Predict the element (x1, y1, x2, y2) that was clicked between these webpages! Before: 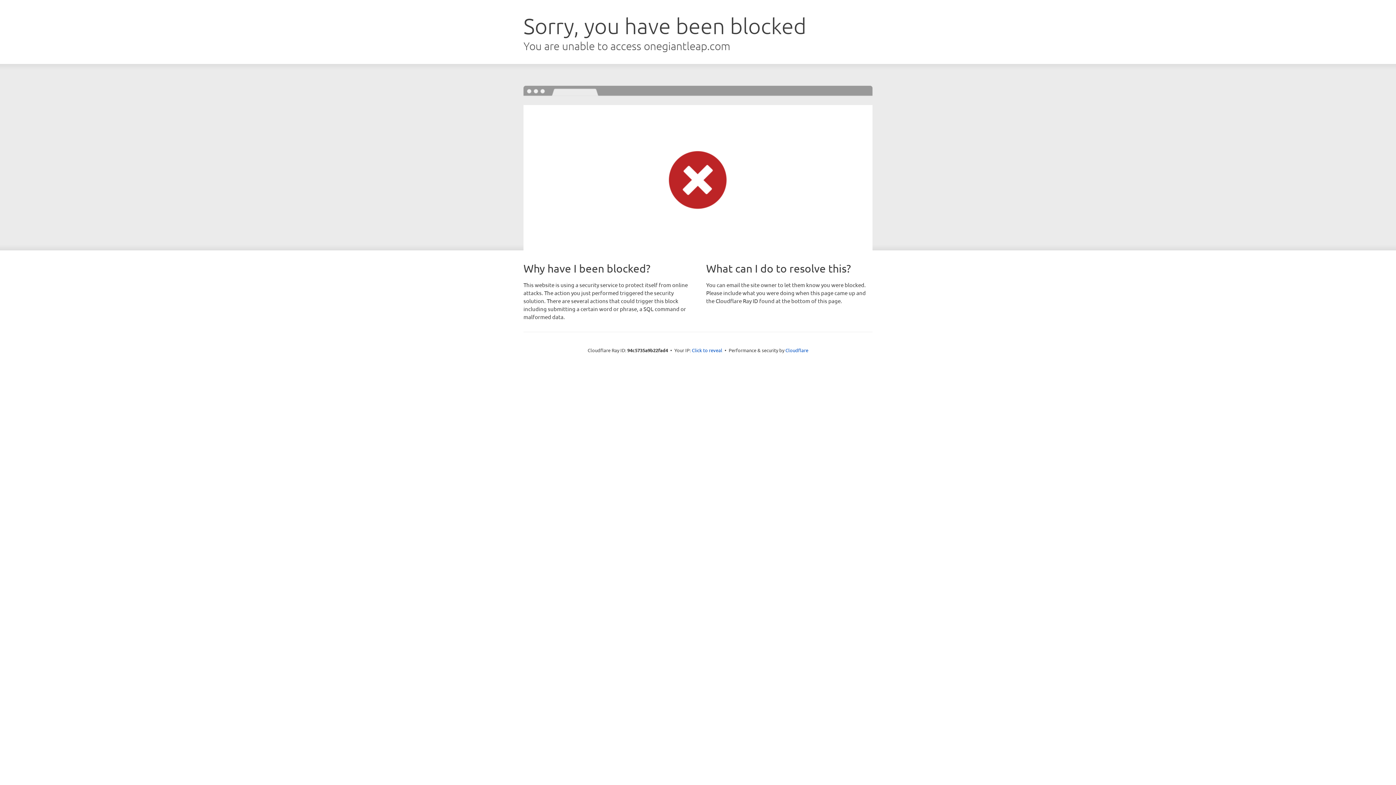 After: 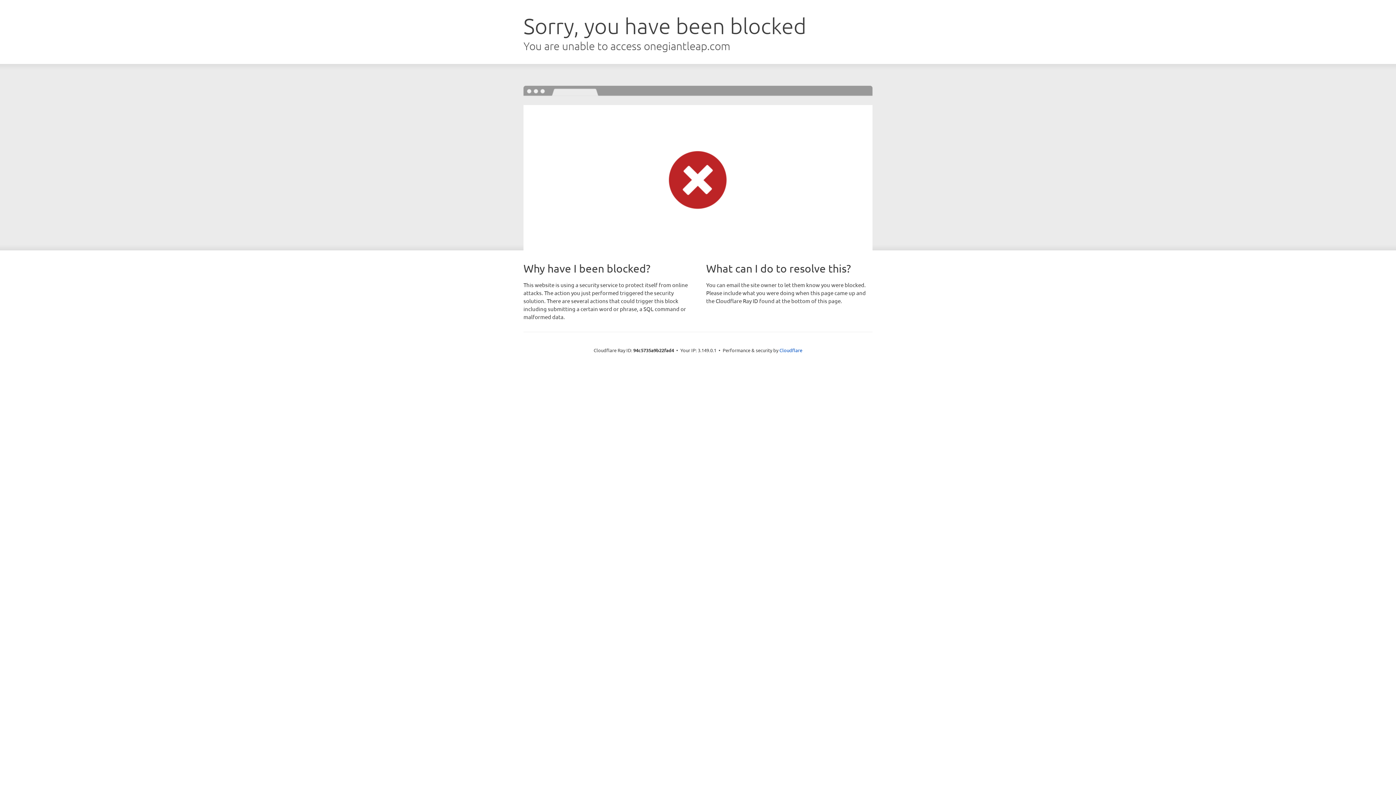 Action: label: Click to reveal bbox: (692, 346, 722, 353)